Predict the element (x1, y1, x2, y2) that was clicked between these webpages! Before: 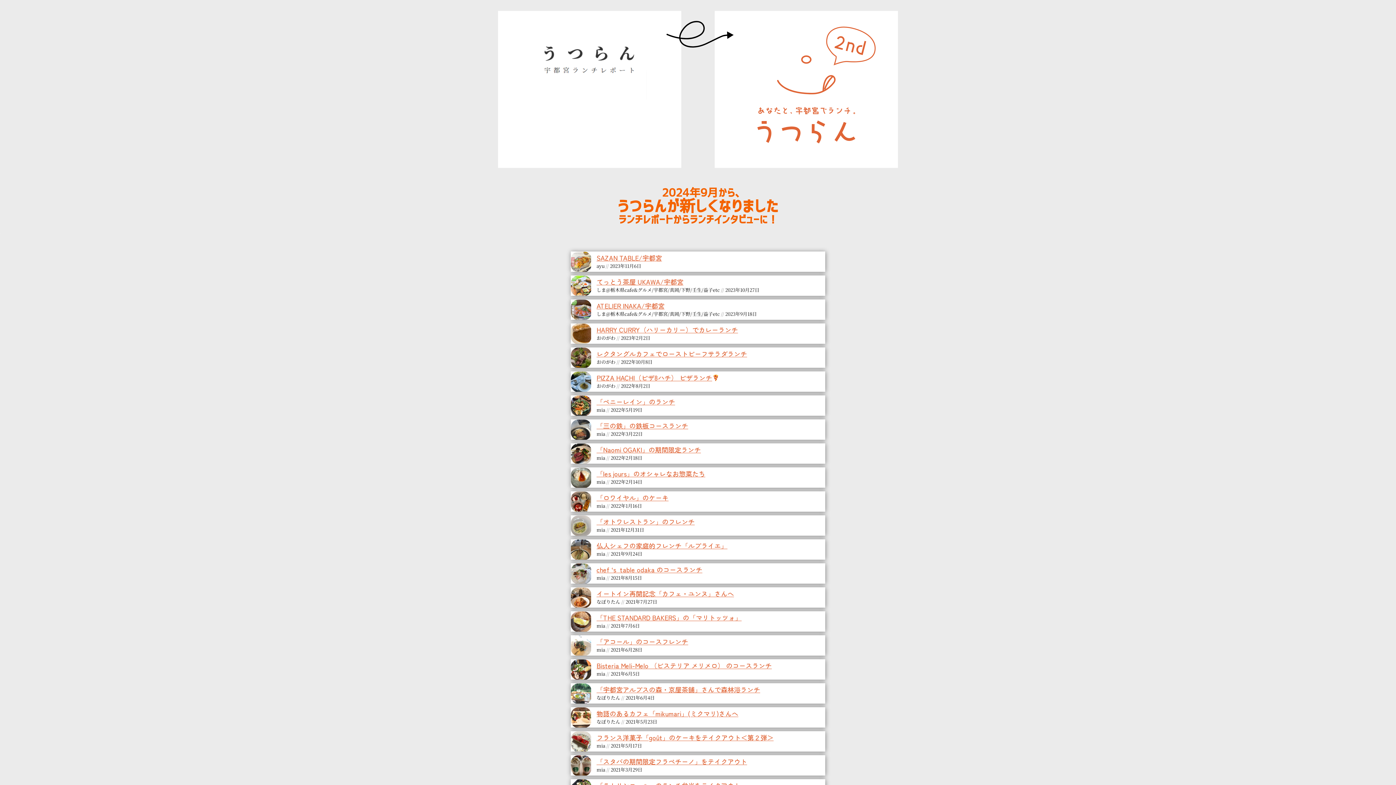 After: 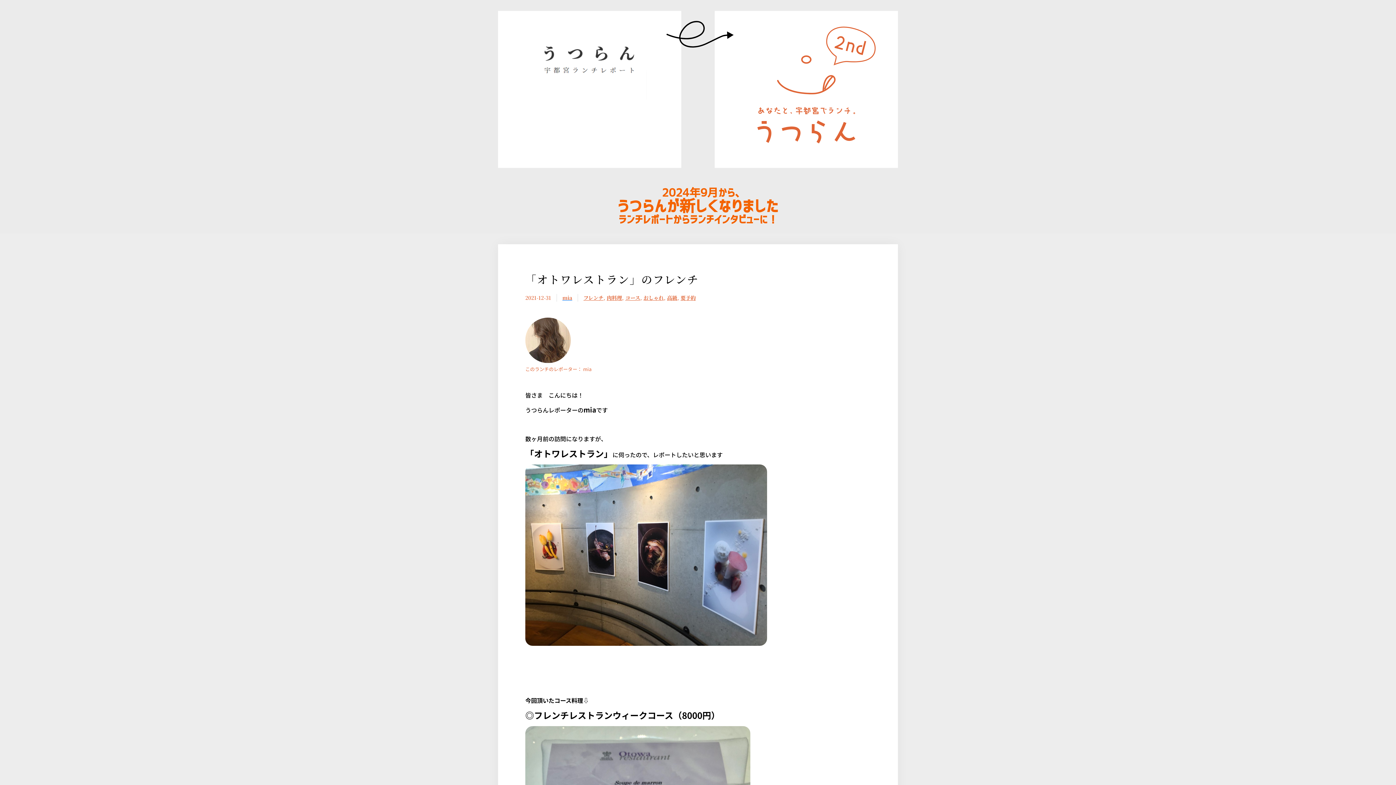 Action: bbox: (570, 515, 591, 536)